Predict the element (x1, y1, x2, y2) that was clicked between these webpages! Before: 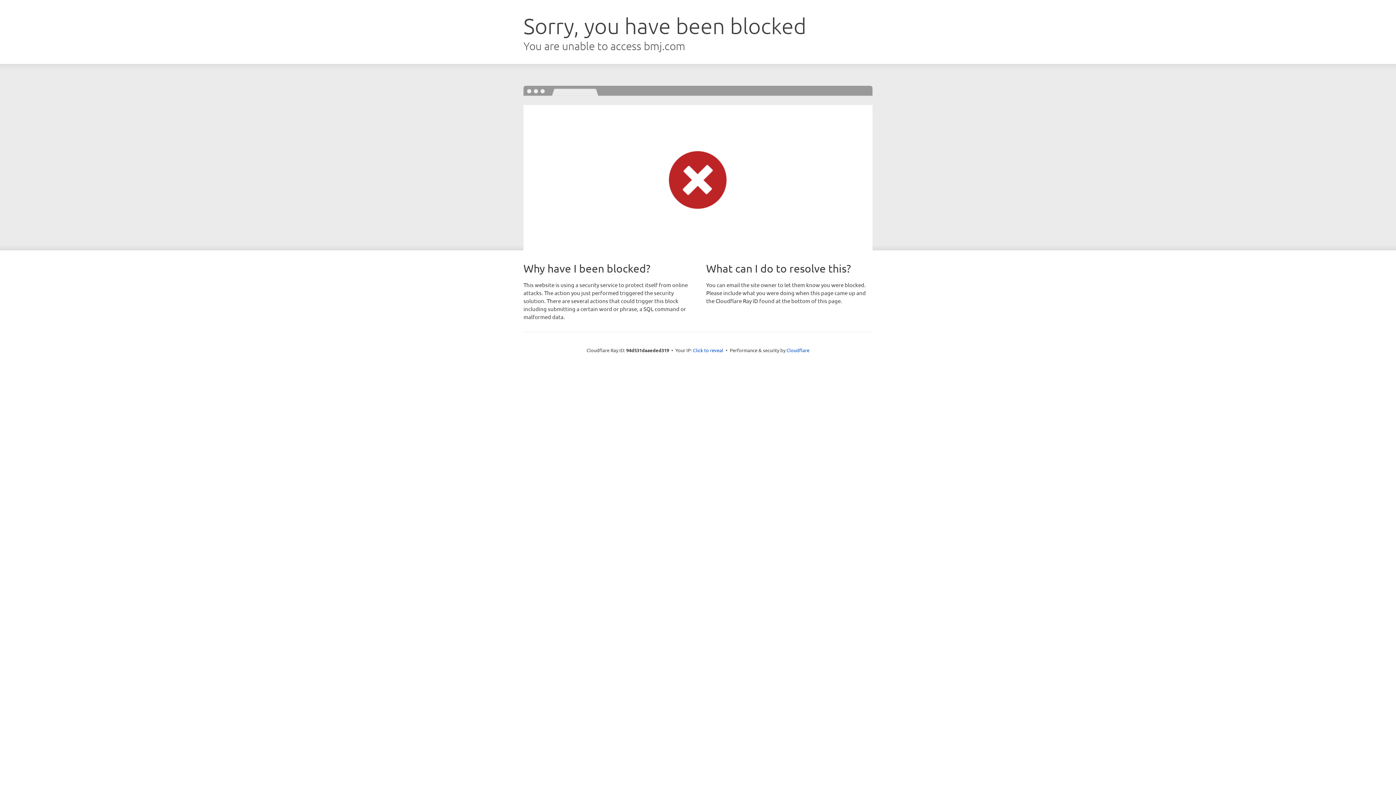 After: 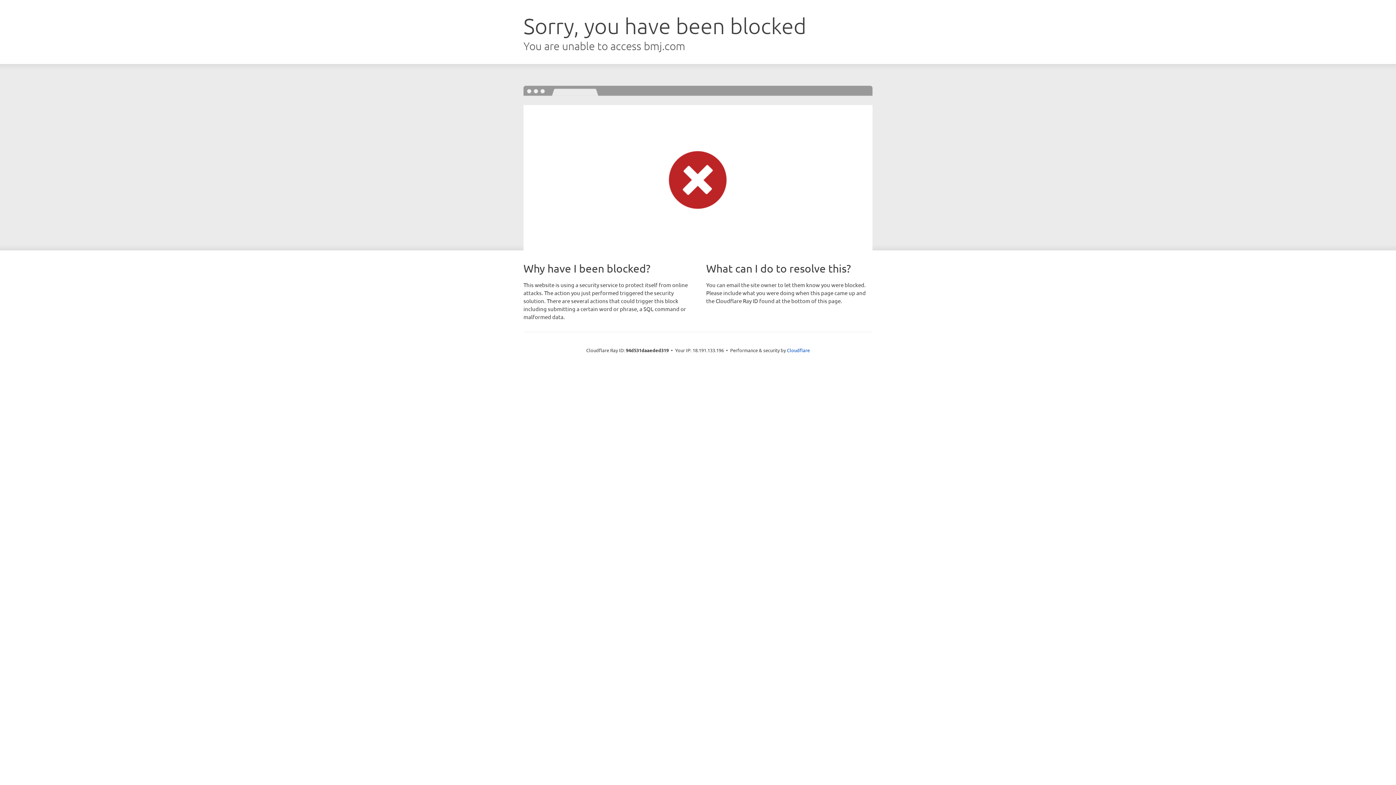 Action: label: Click to reveal bbox: (693, 346, 723, 353)